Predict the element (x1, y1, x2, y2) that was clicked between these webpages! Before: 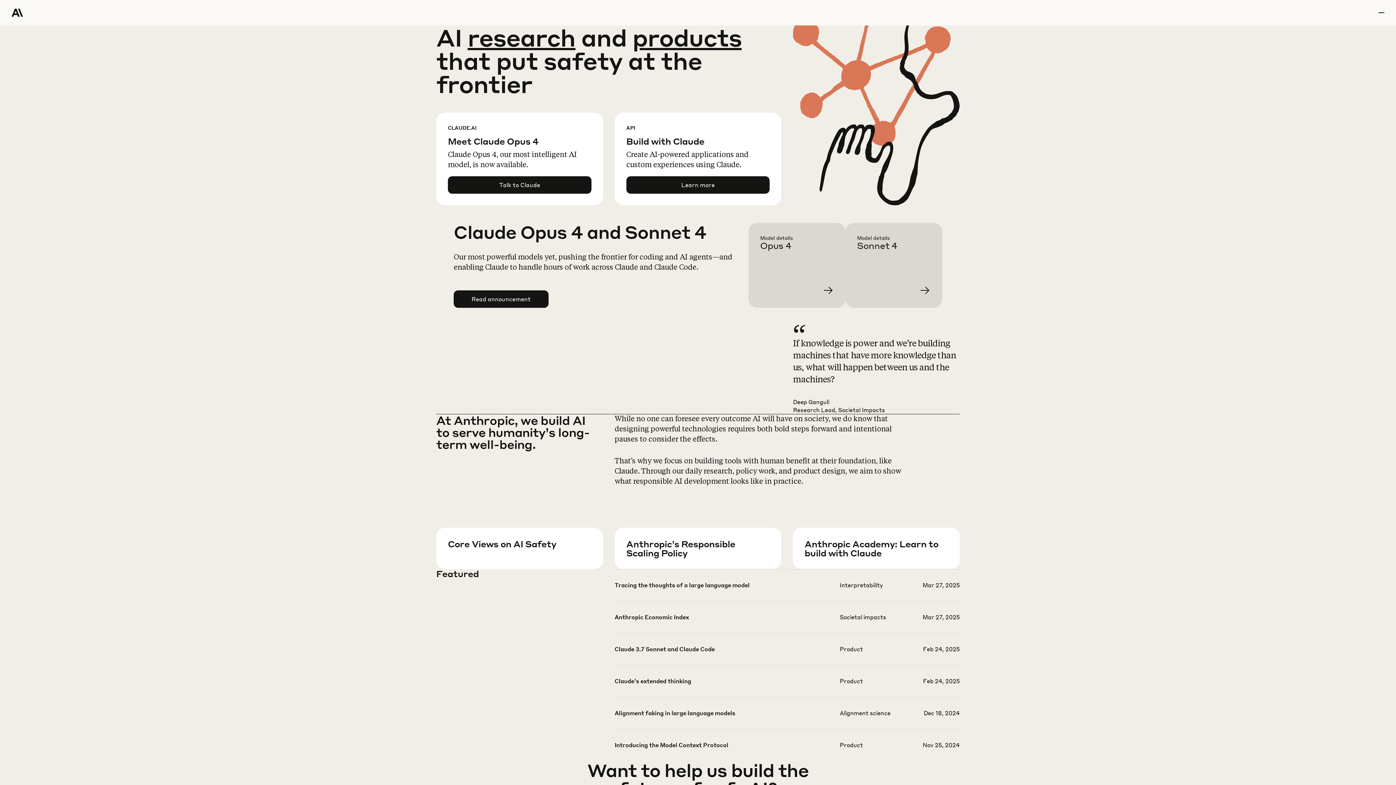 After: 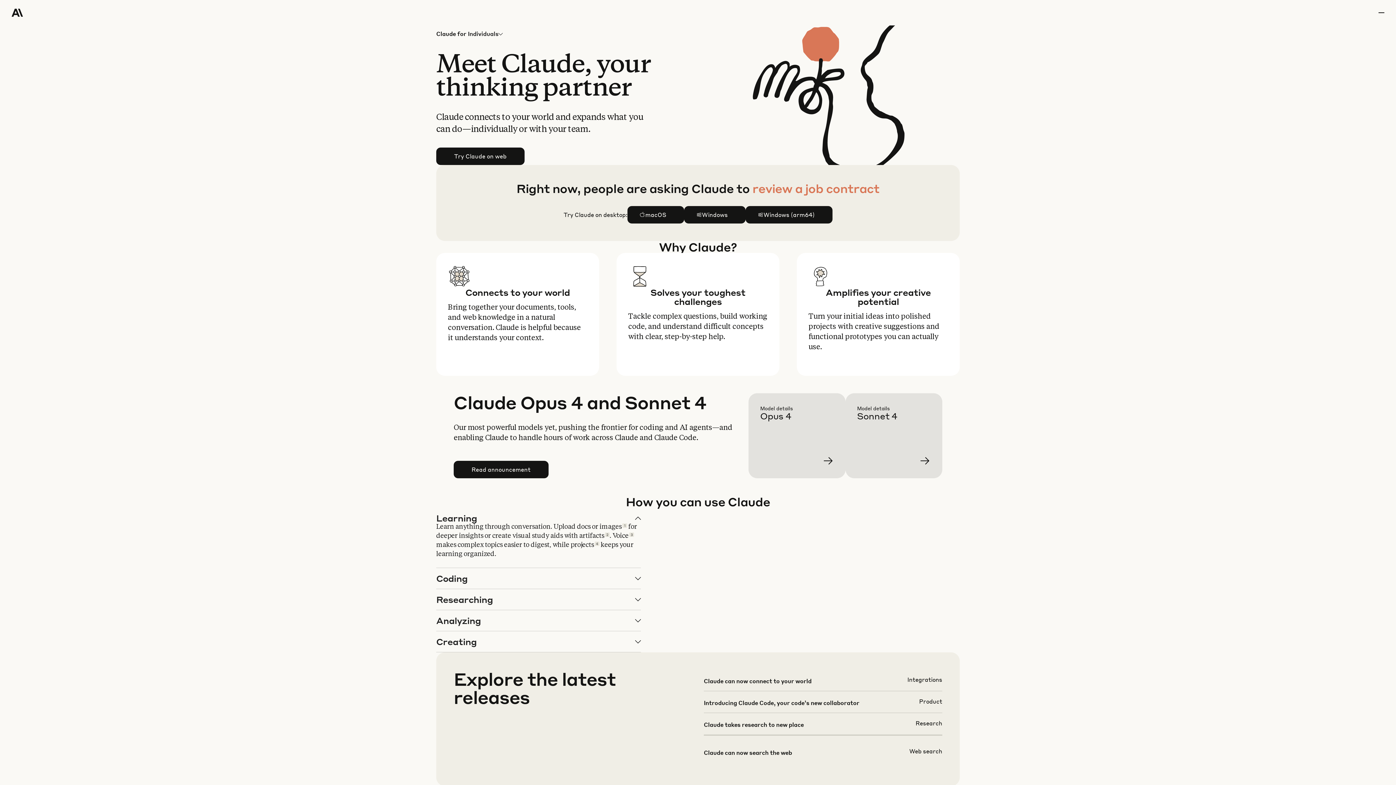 Action: bbox: (632, 22, 741, 52) label: products